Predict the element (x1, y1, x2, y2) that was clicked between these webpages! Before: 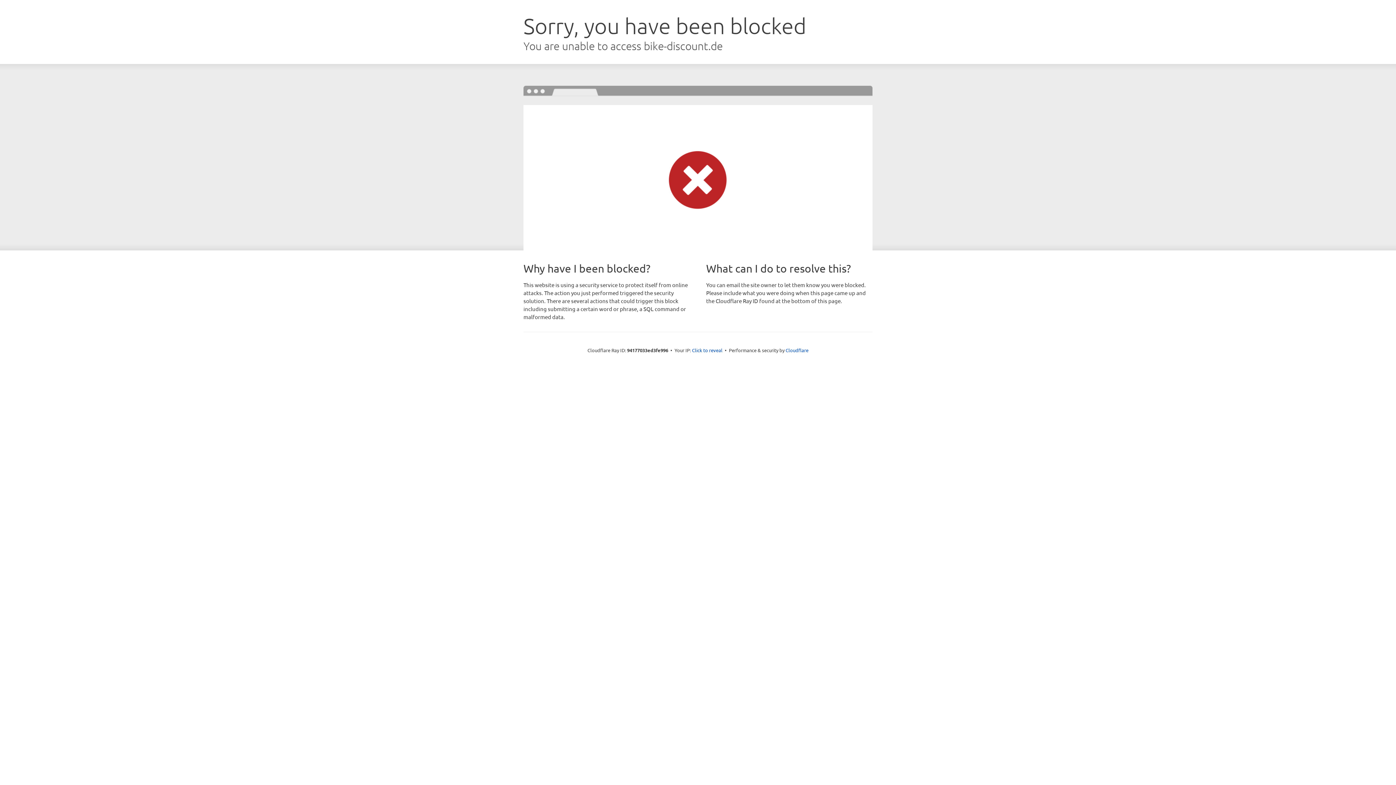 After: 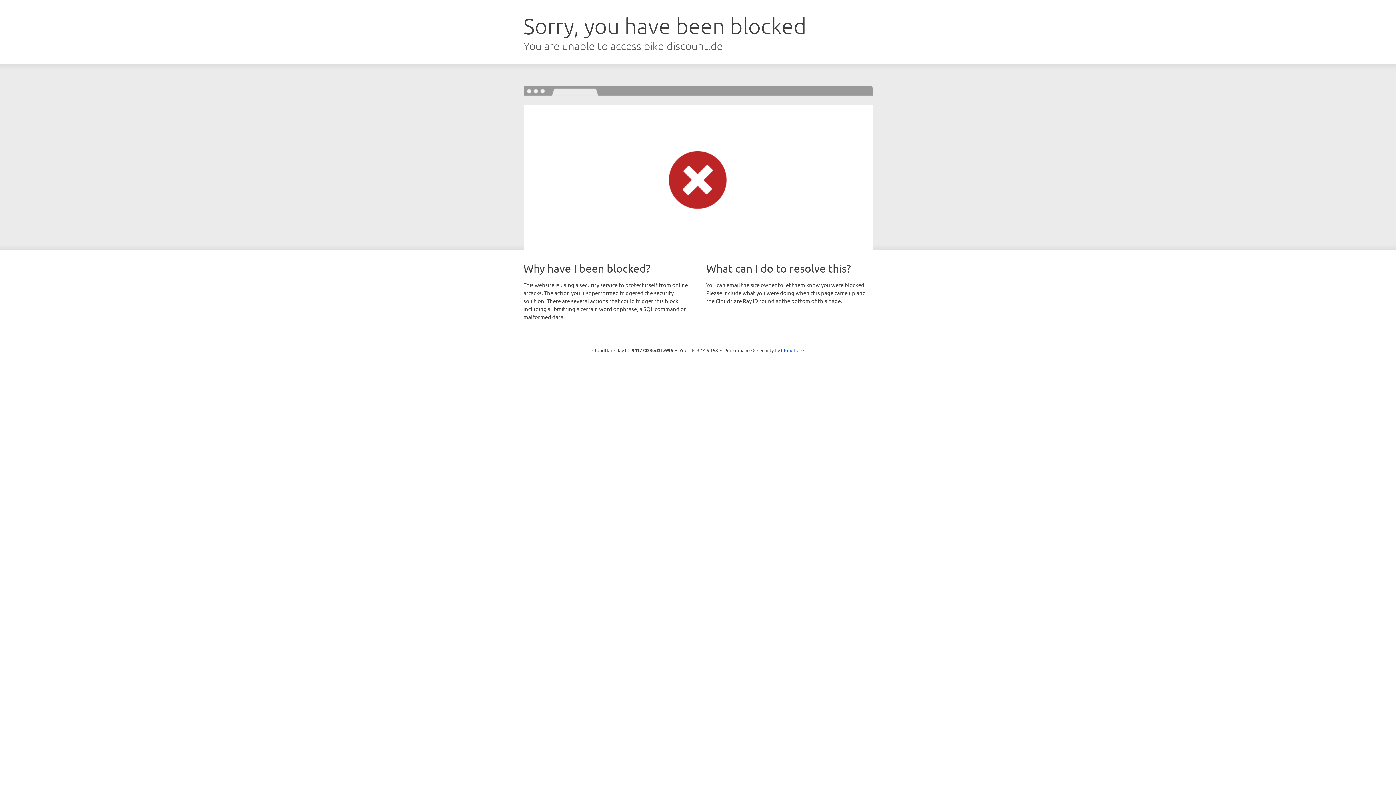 Action: label: Click to reveal bbox: (692, 346, 722, 353)